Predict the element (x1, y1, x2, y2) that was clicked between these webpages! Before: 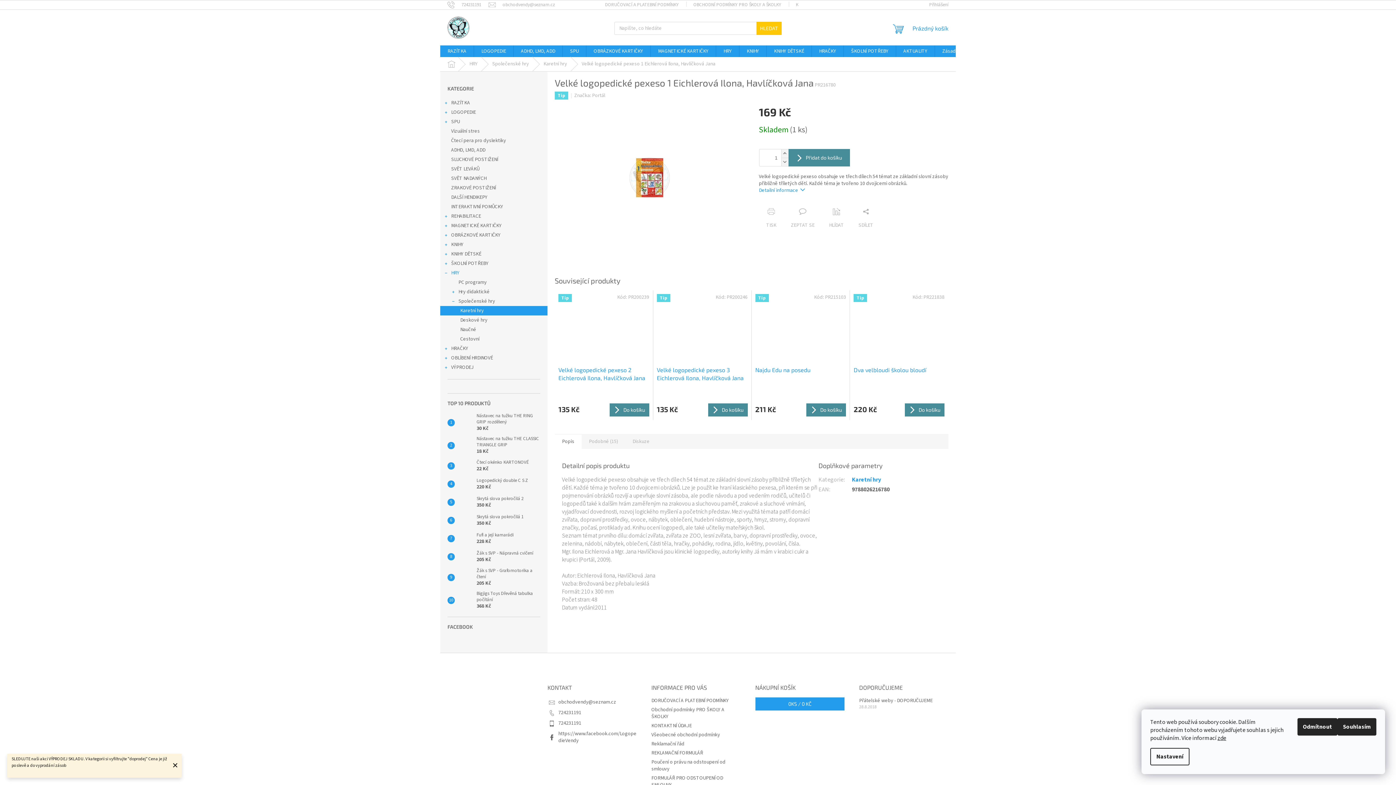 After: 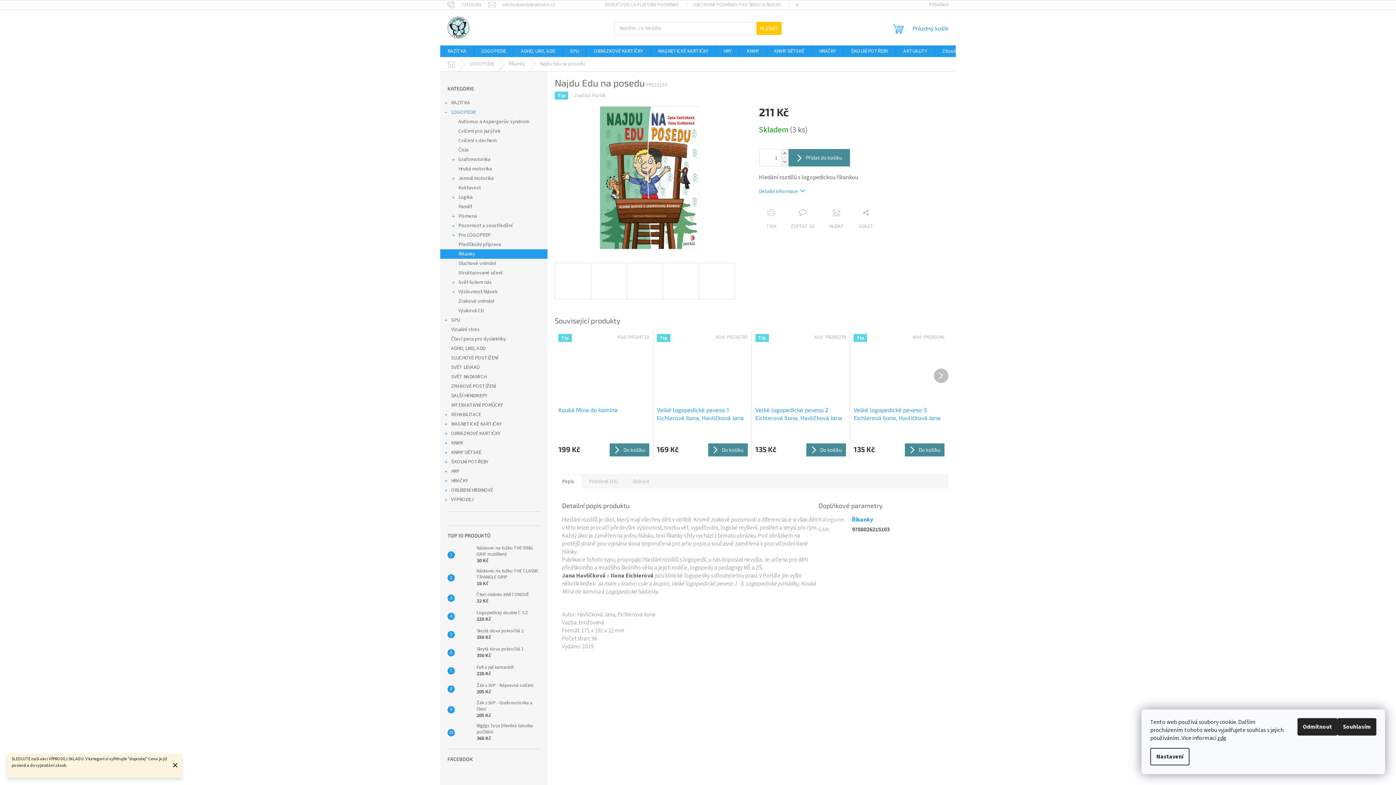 Action: label: Najdu Edu na posedu bbox: (755, 366, 846, 382)